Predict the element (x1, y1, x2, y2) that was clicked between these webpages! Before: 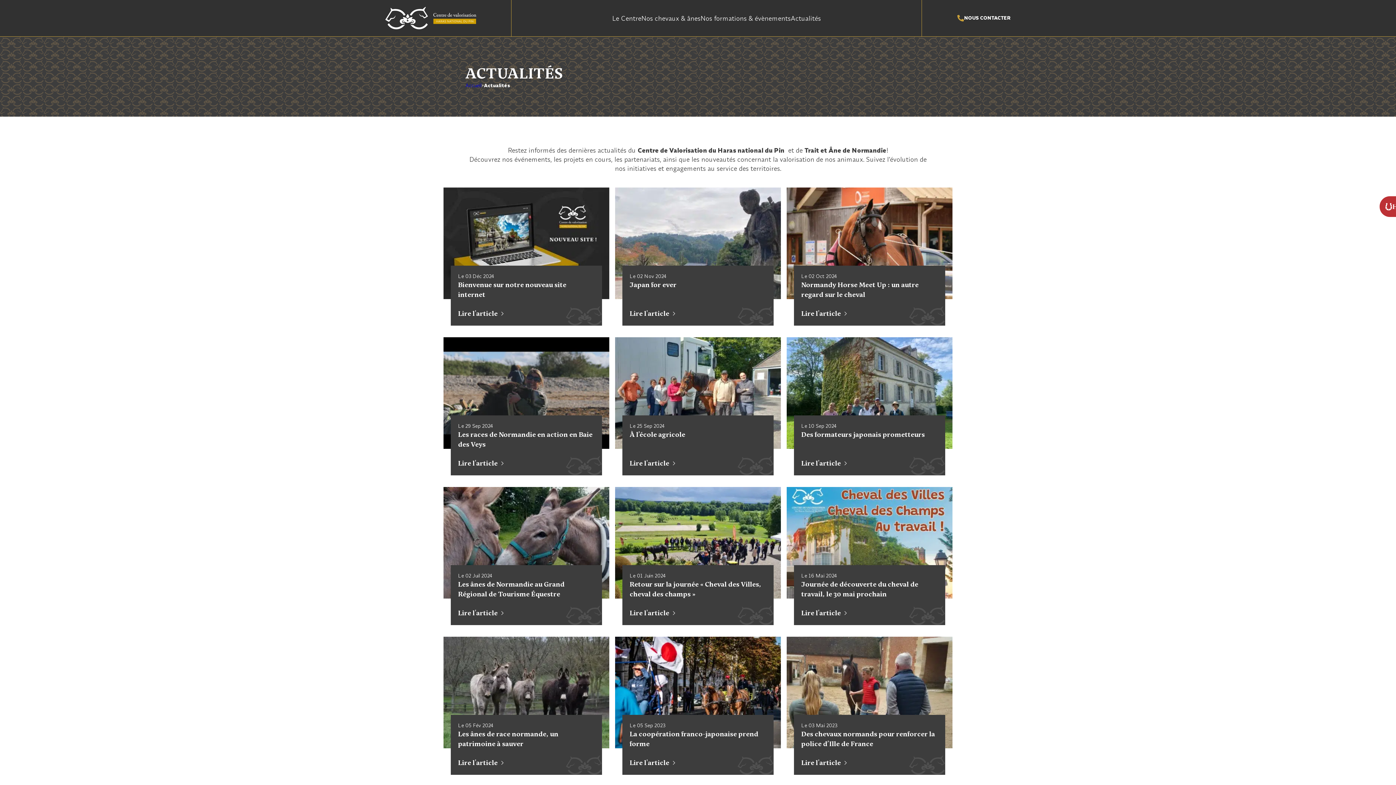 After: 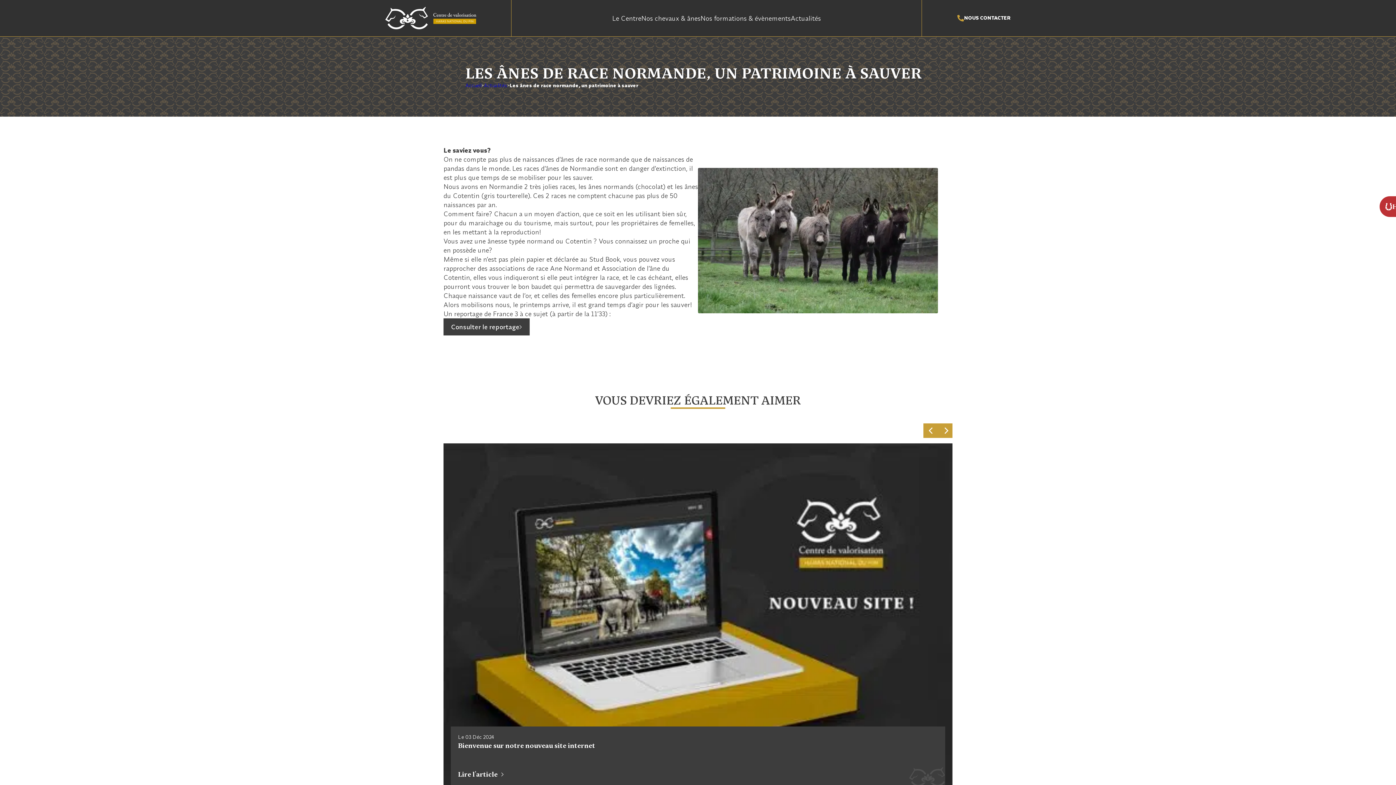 Action: bbox: (443, 637, 609, 775) label: Le 05 Fév 2024

Les ânes de race normande, un patrimoine à sauver

Lire l'article